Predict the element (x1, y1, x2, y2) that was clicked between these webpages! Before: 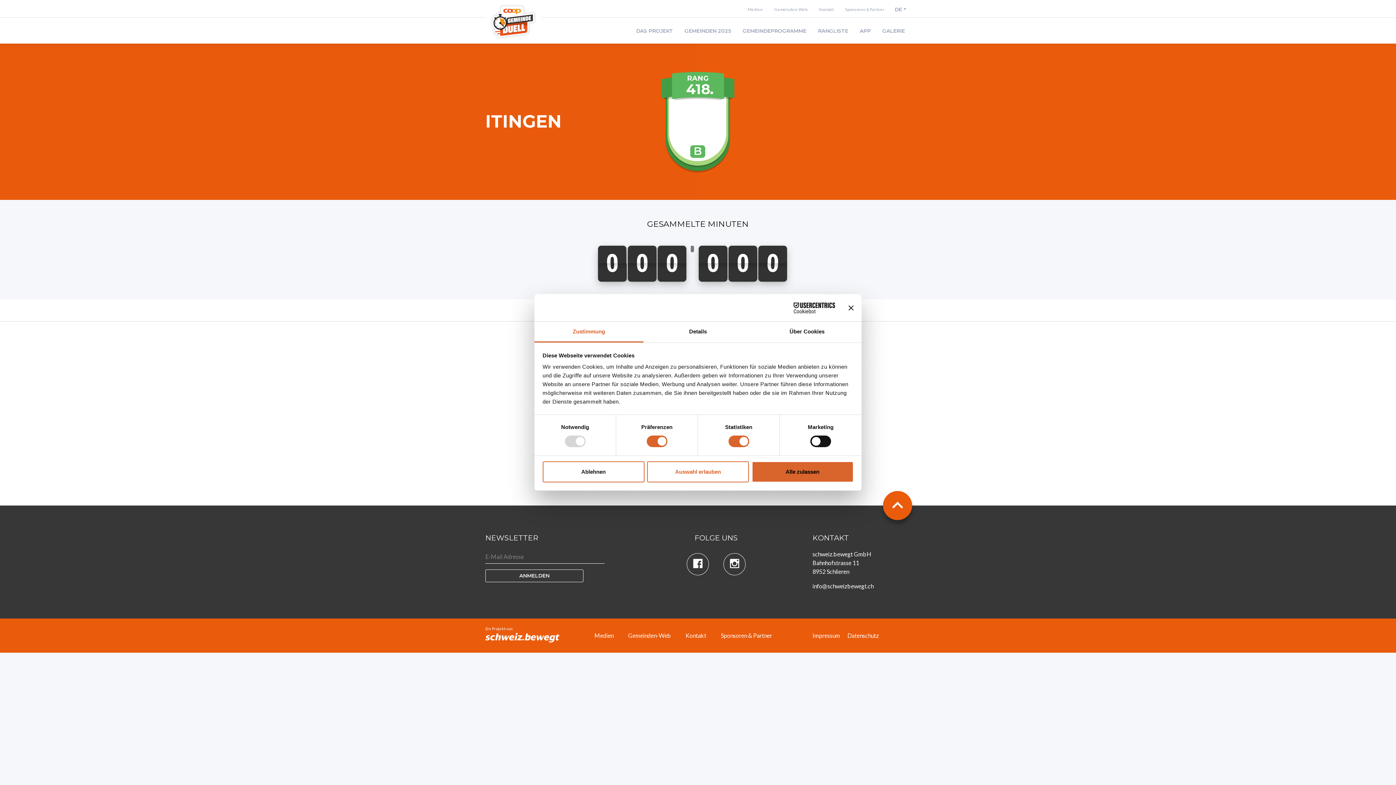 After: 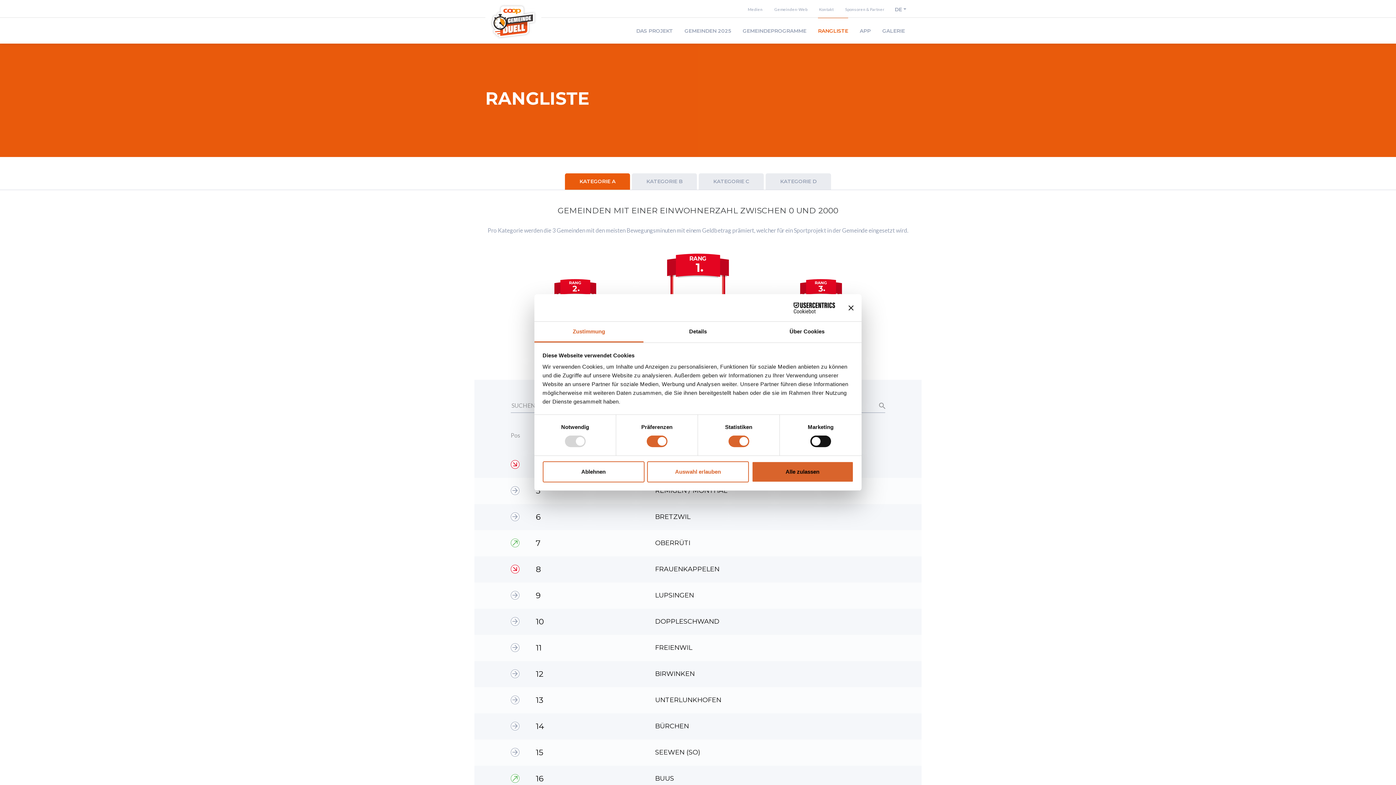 Action: bbox: (812, 24, 854, 37) label: RANGLISTE